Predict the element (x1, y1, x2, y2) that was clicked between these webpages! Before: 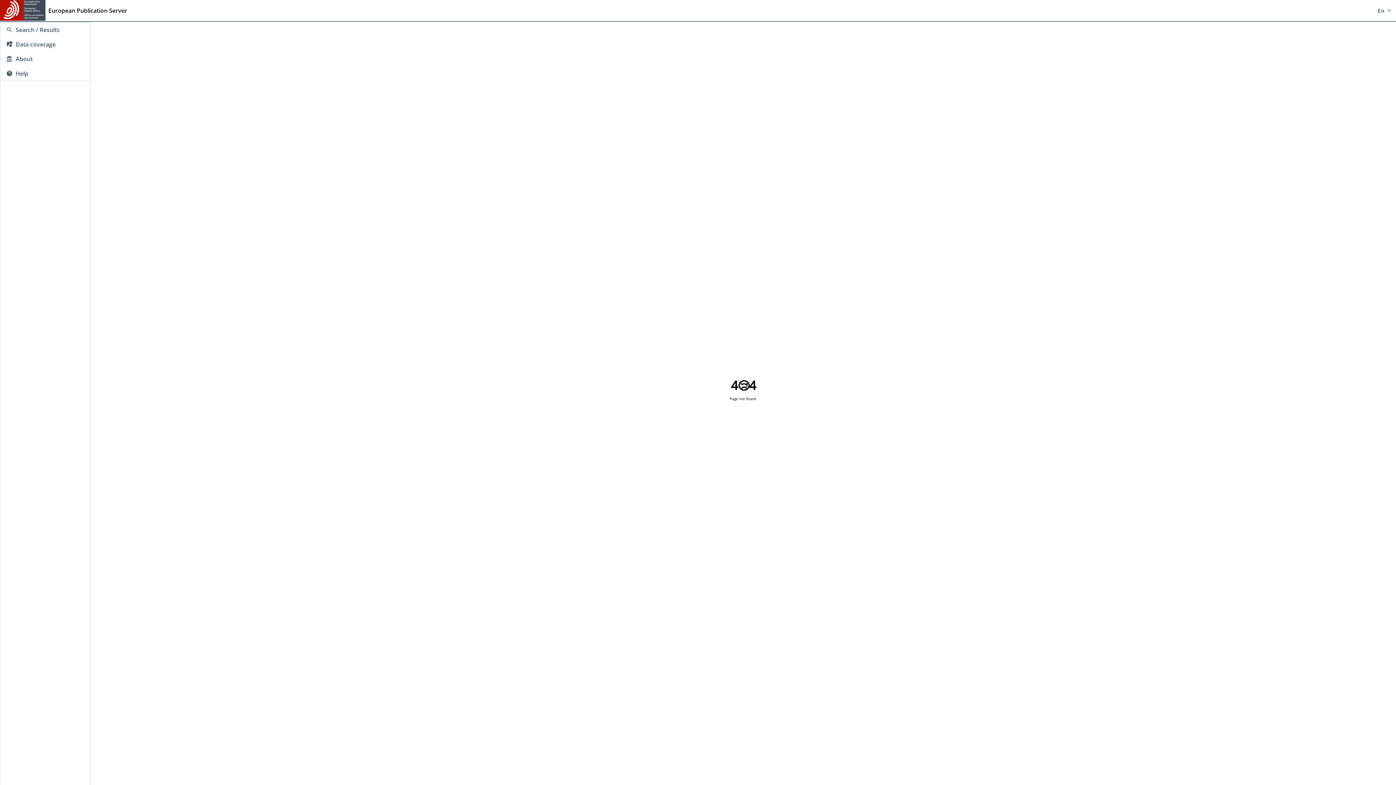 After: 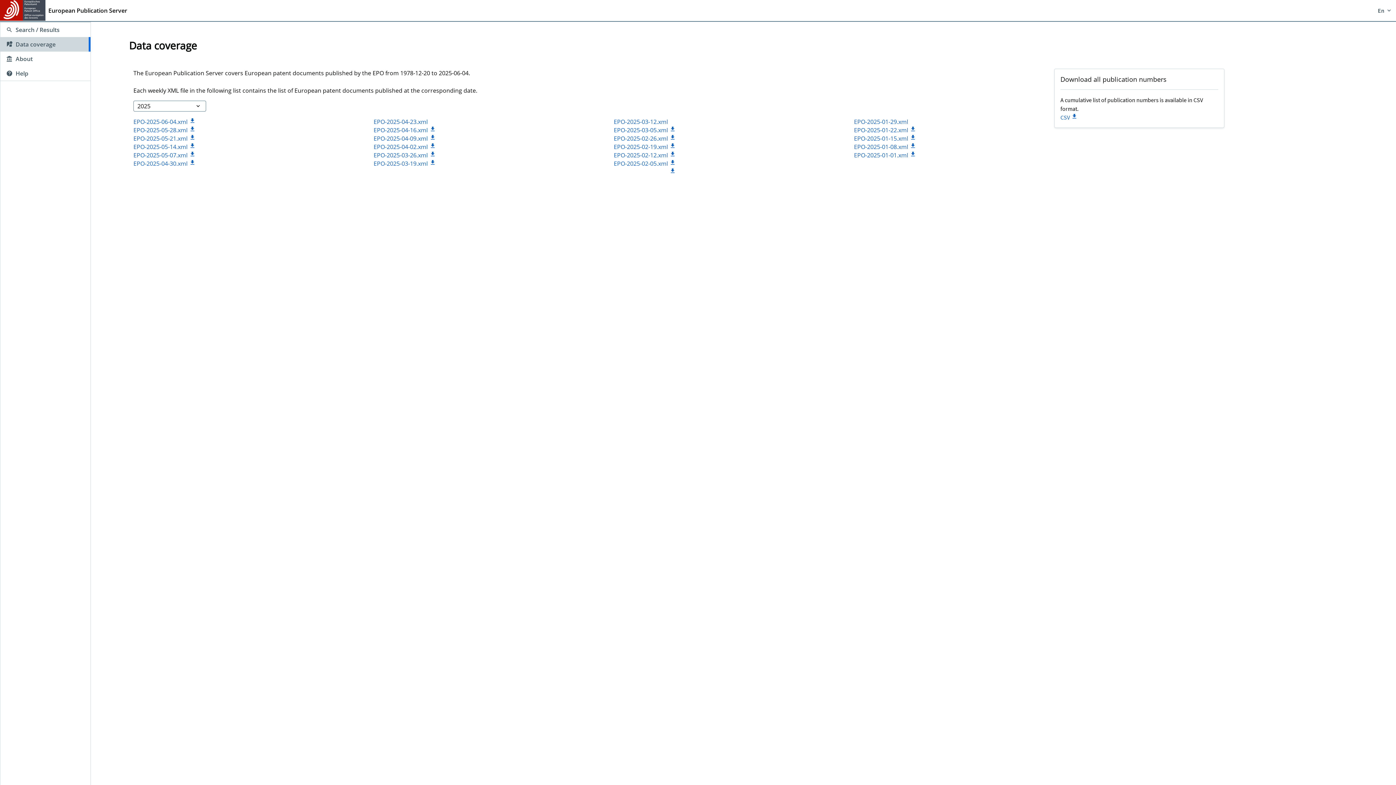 Action: bbox: (0, 37, 90, 51) label: Data coverage